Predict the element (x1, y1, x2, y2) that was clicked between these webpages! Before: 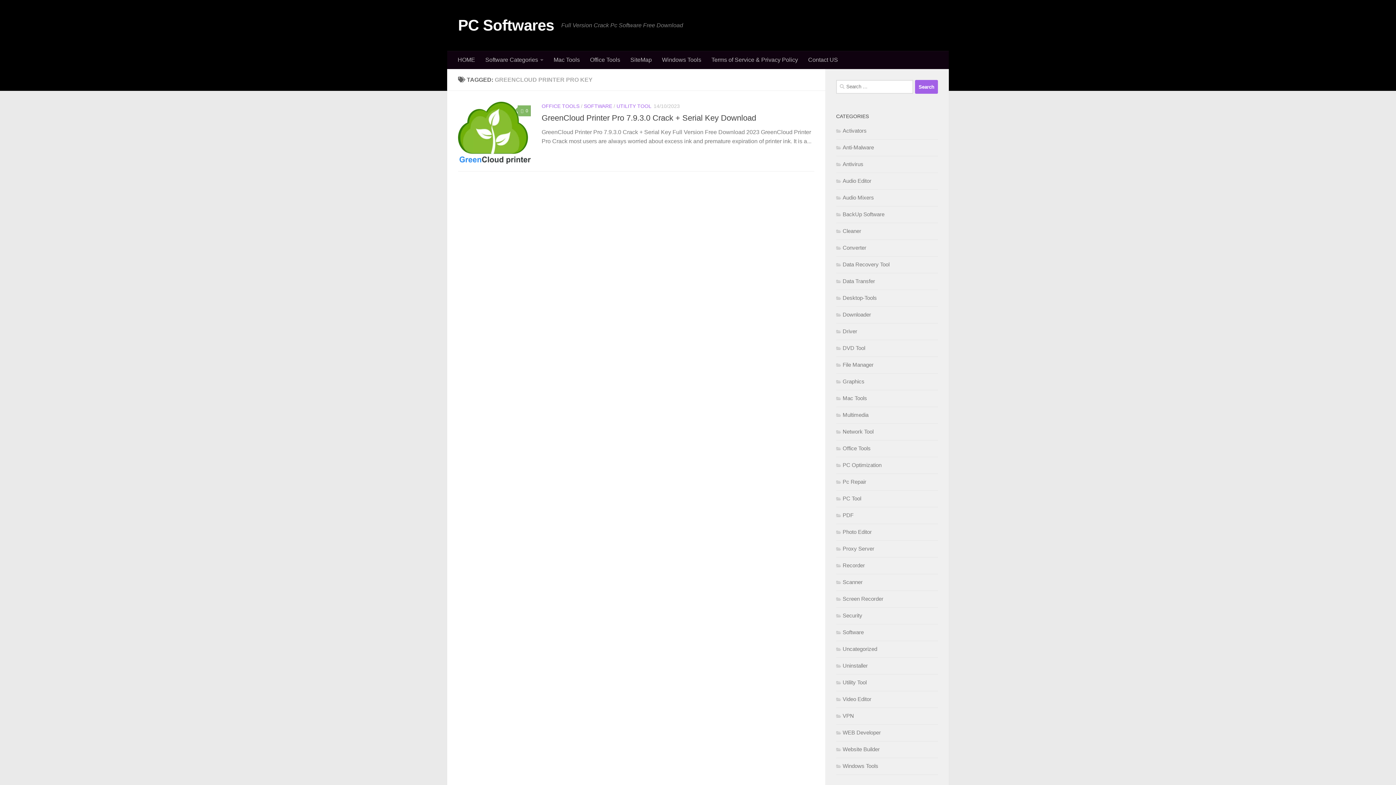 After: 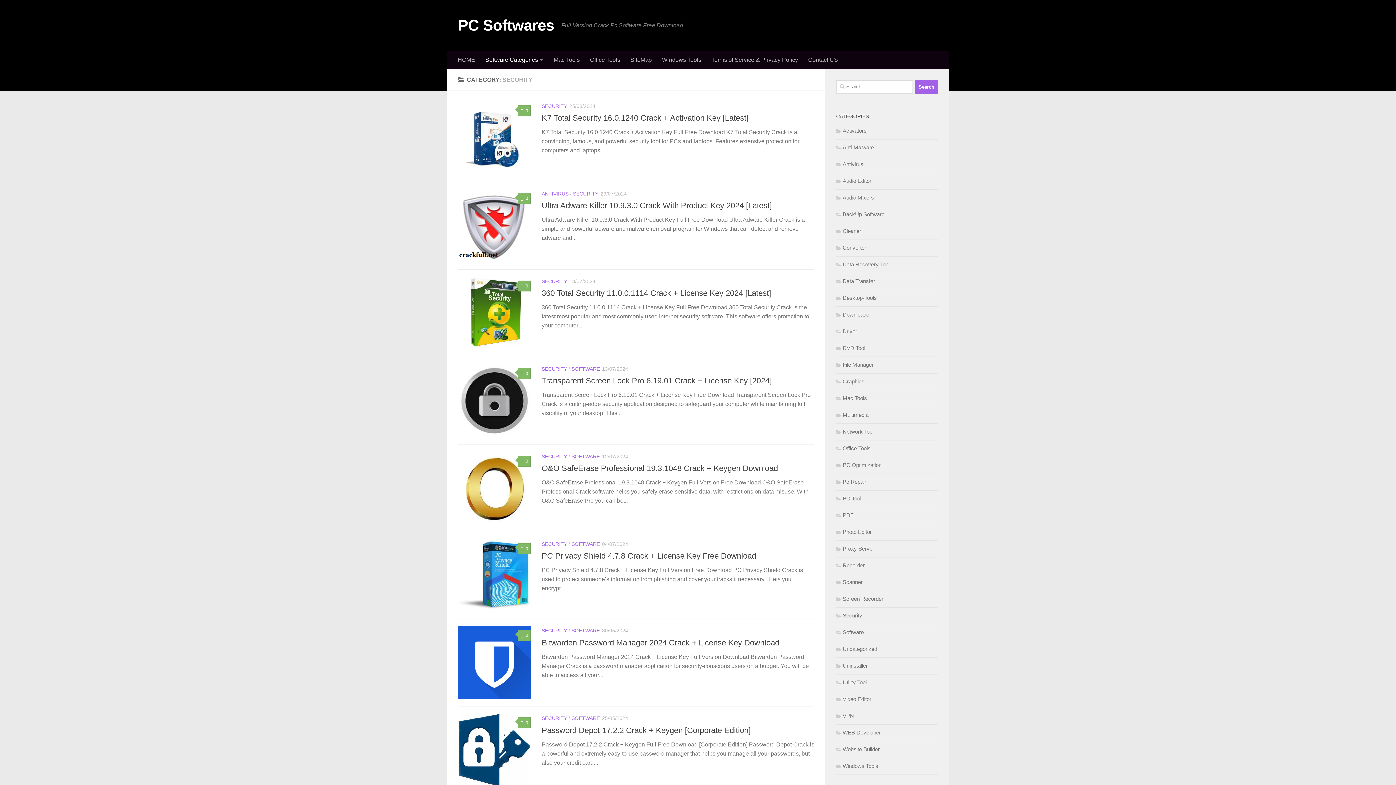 Action: label: Security bbox: (836, 612, 862, 618)